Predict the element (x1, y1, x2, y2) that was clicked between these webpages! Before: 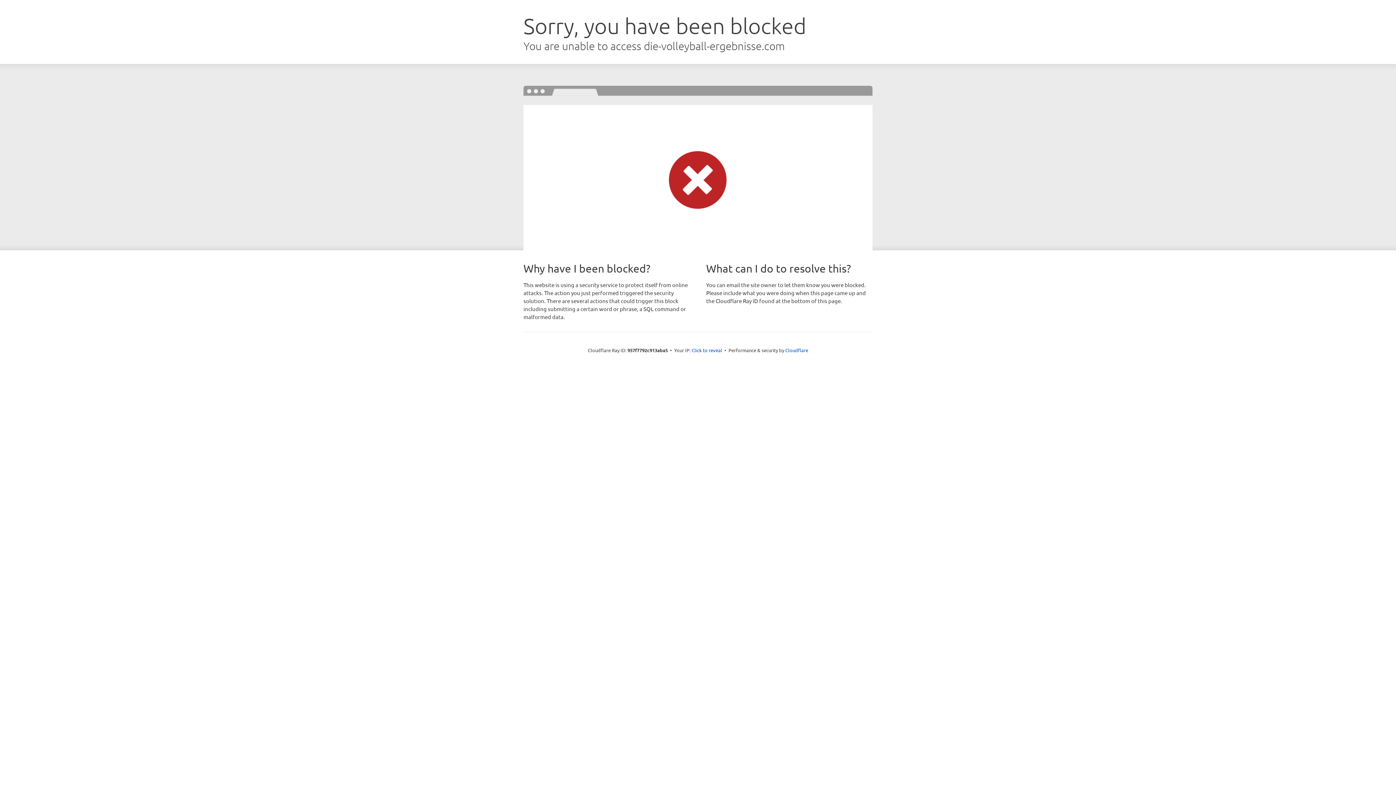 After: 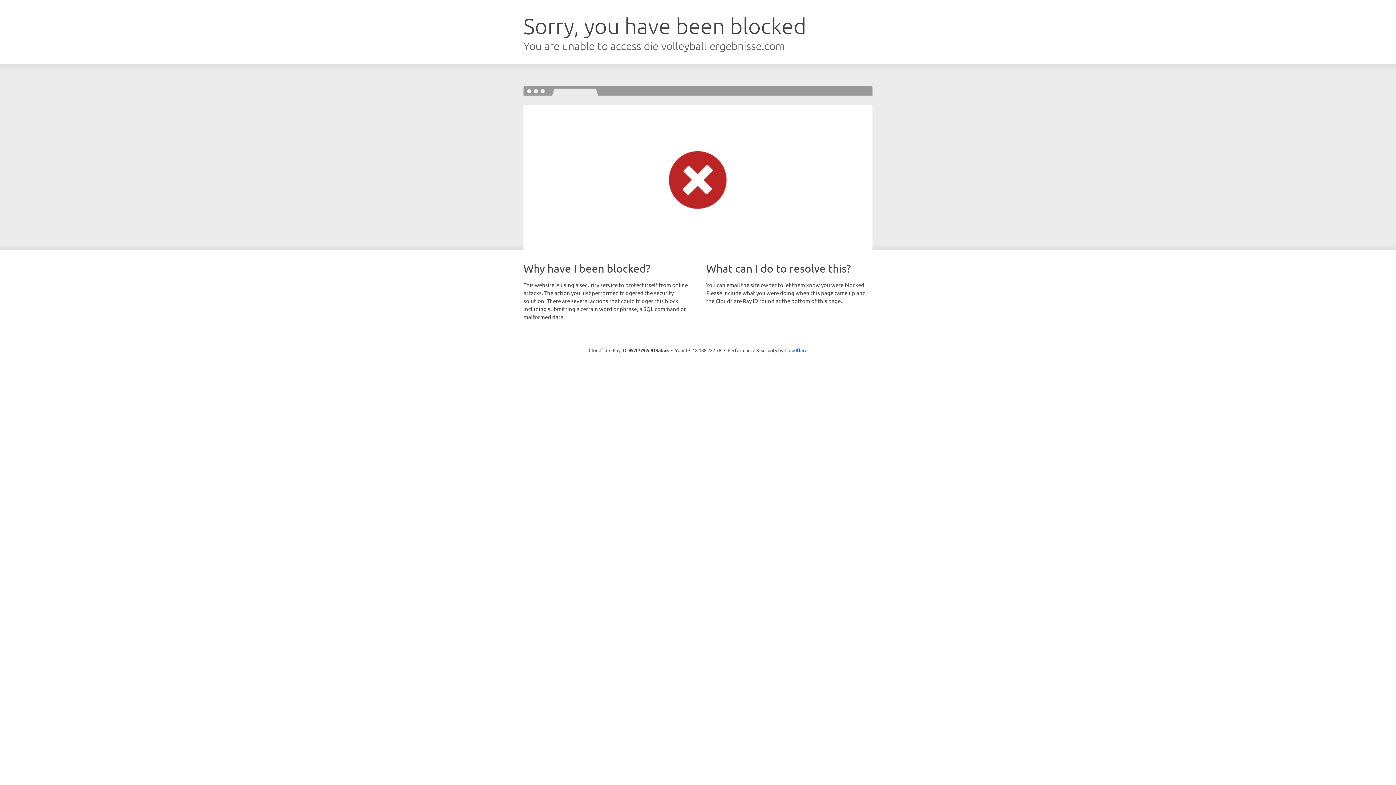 Action: bbox: (691, 346, 722, 353) label: Click to reveal